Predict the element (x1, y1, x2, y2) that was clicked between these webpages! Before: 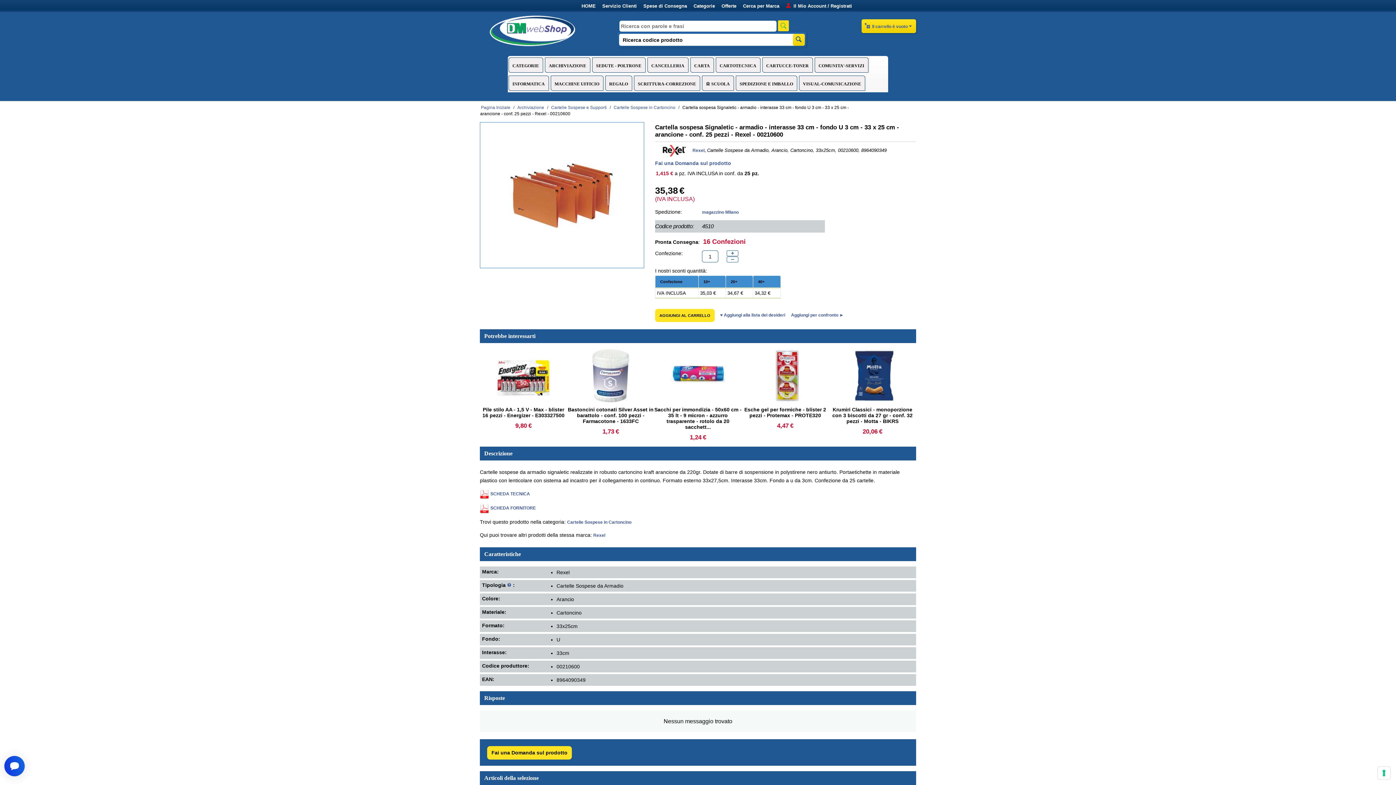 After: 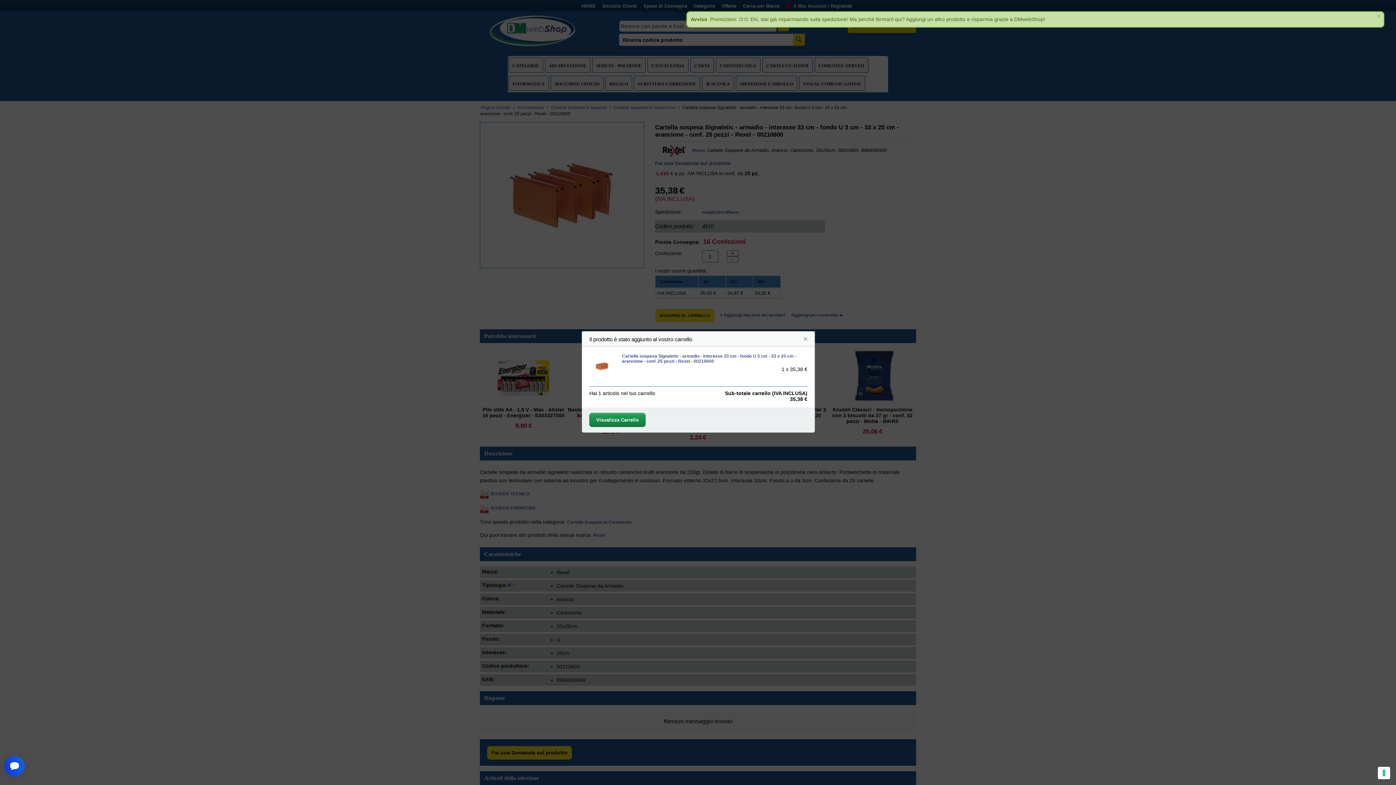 Action: bbox: (655, 309, 714, 322) label: AGGIUNGI AL CARRELLO